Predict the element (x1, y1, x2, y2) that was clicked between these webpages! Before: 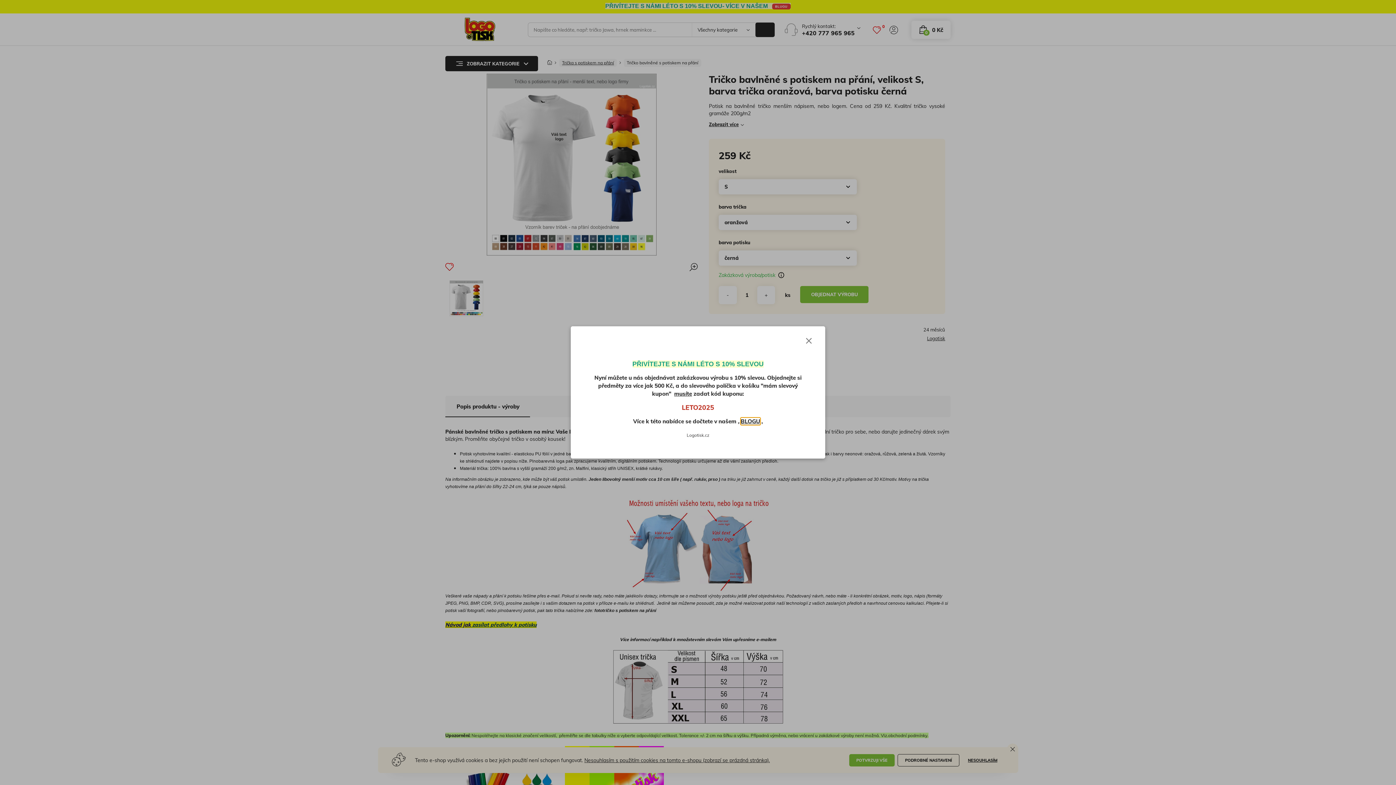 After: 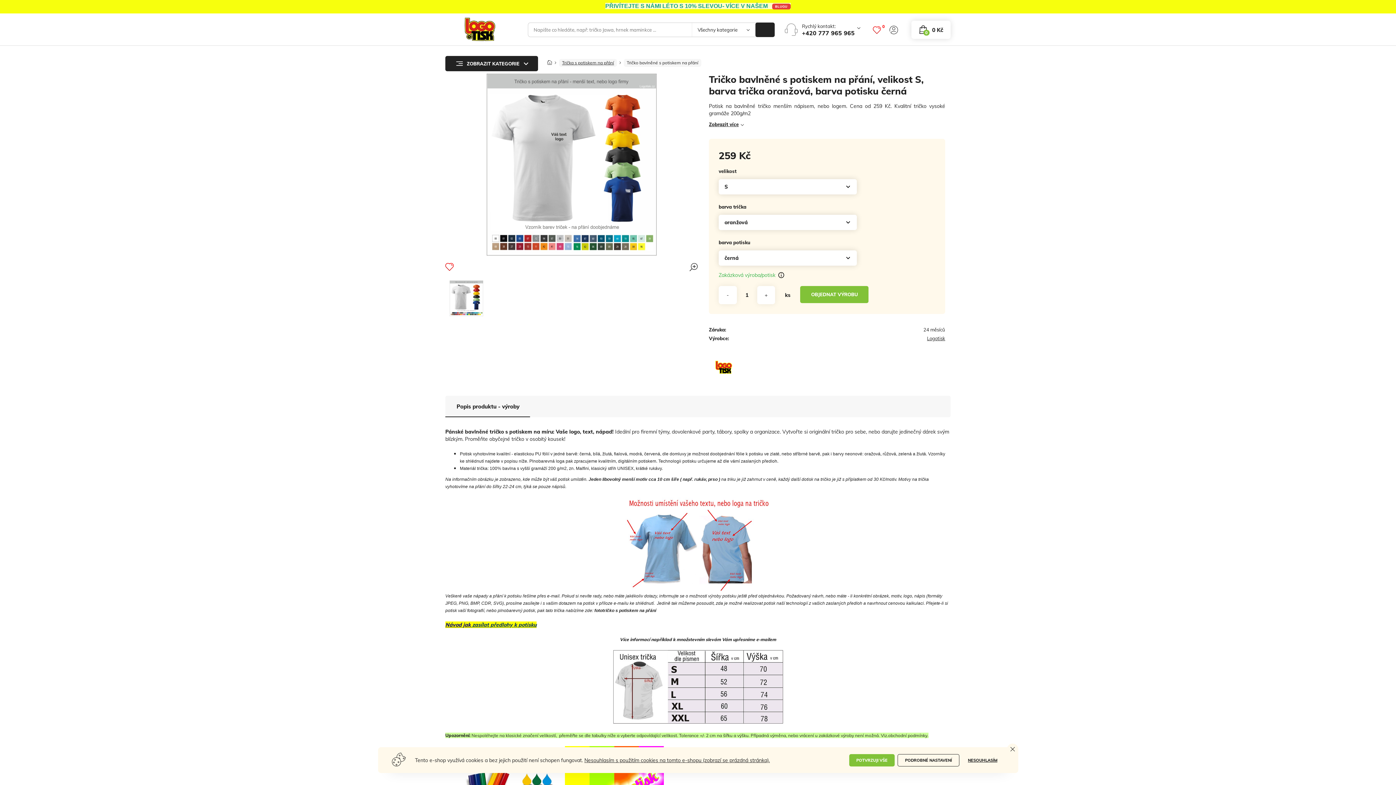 Action: label: Close bbox: (805, 337, 812, 344)